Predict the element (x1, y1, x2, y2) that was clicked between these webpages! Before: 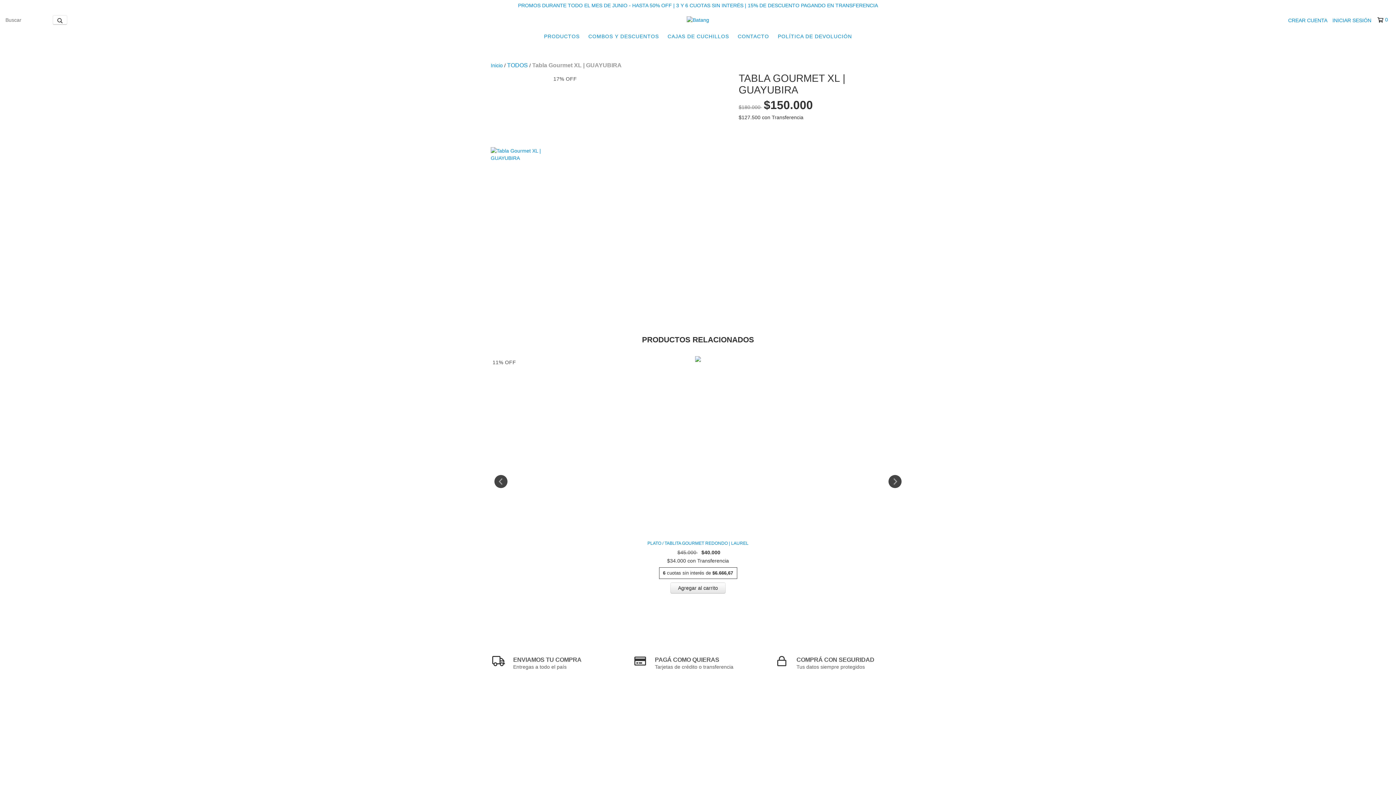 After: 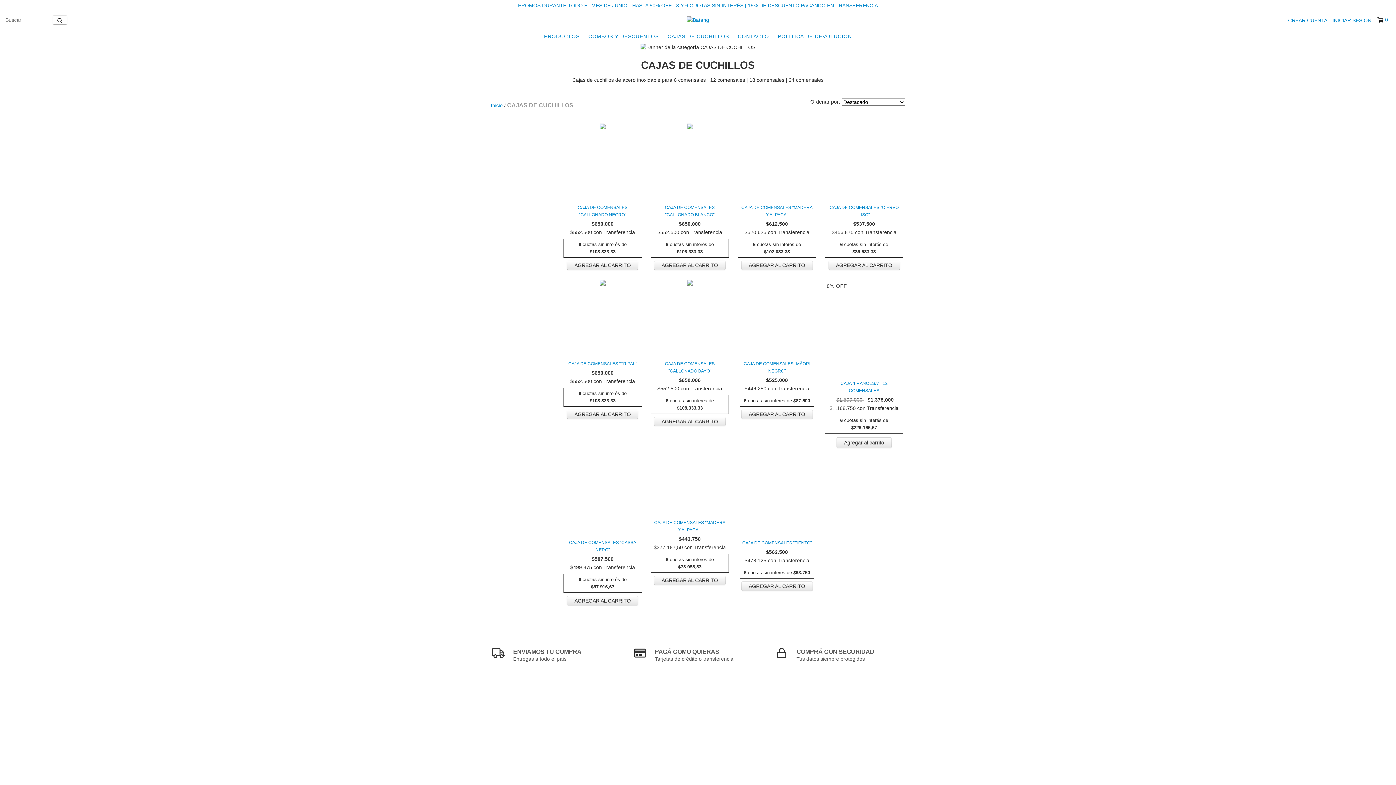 Action: label: CAJAS DE CUCHILLOS bbox: (664, 29, 732, 43)